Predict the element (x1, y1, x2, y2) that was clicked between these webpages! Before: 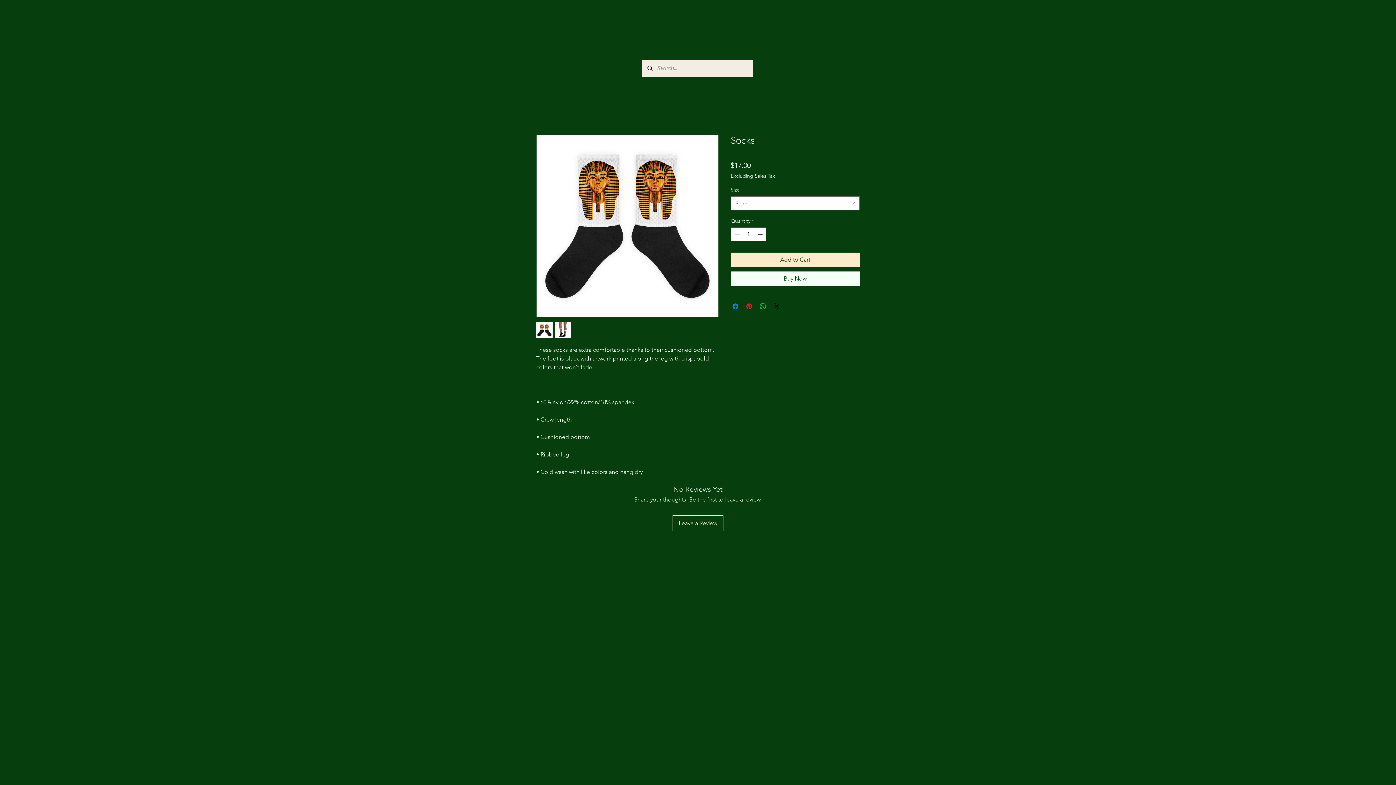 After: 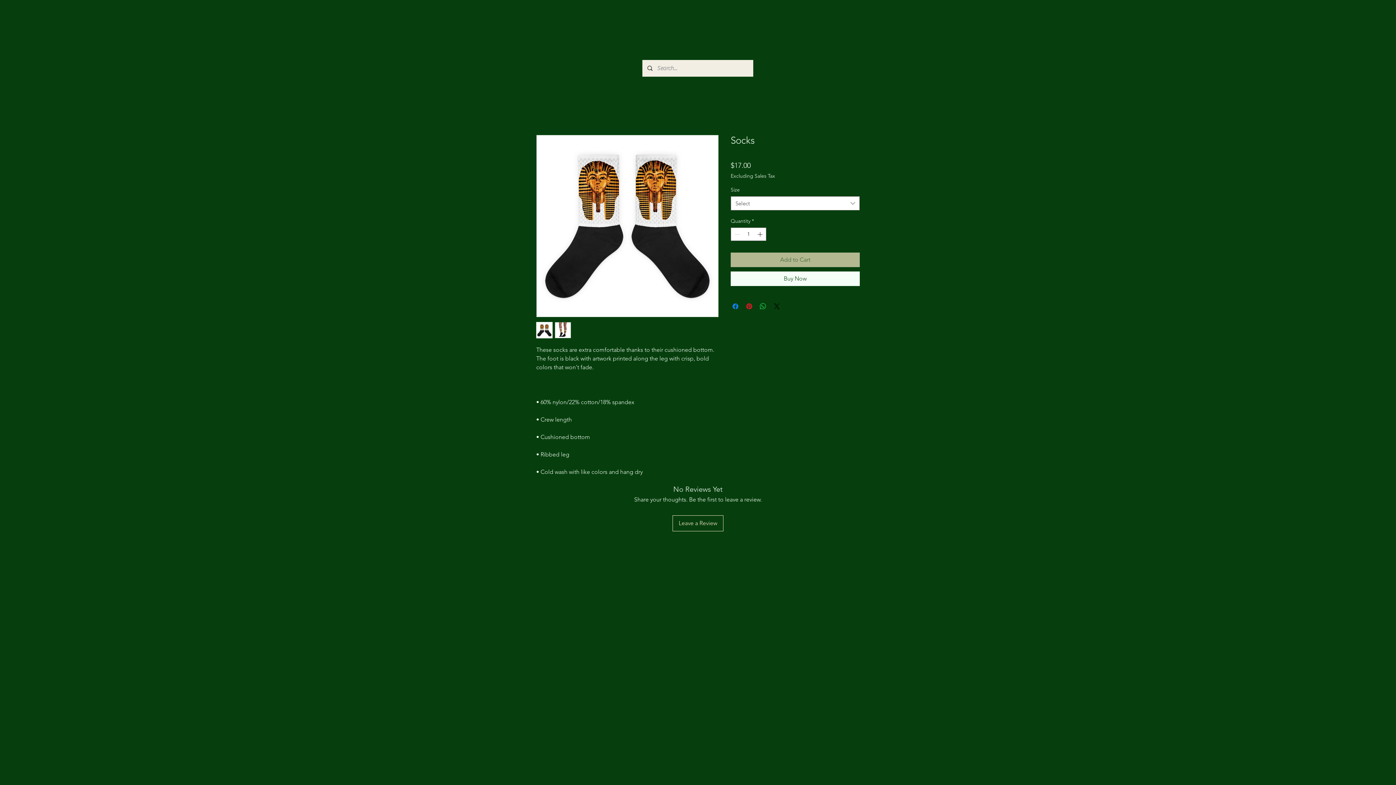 Action: bbox: (730, 252, 860, 267) label: Add to Cart